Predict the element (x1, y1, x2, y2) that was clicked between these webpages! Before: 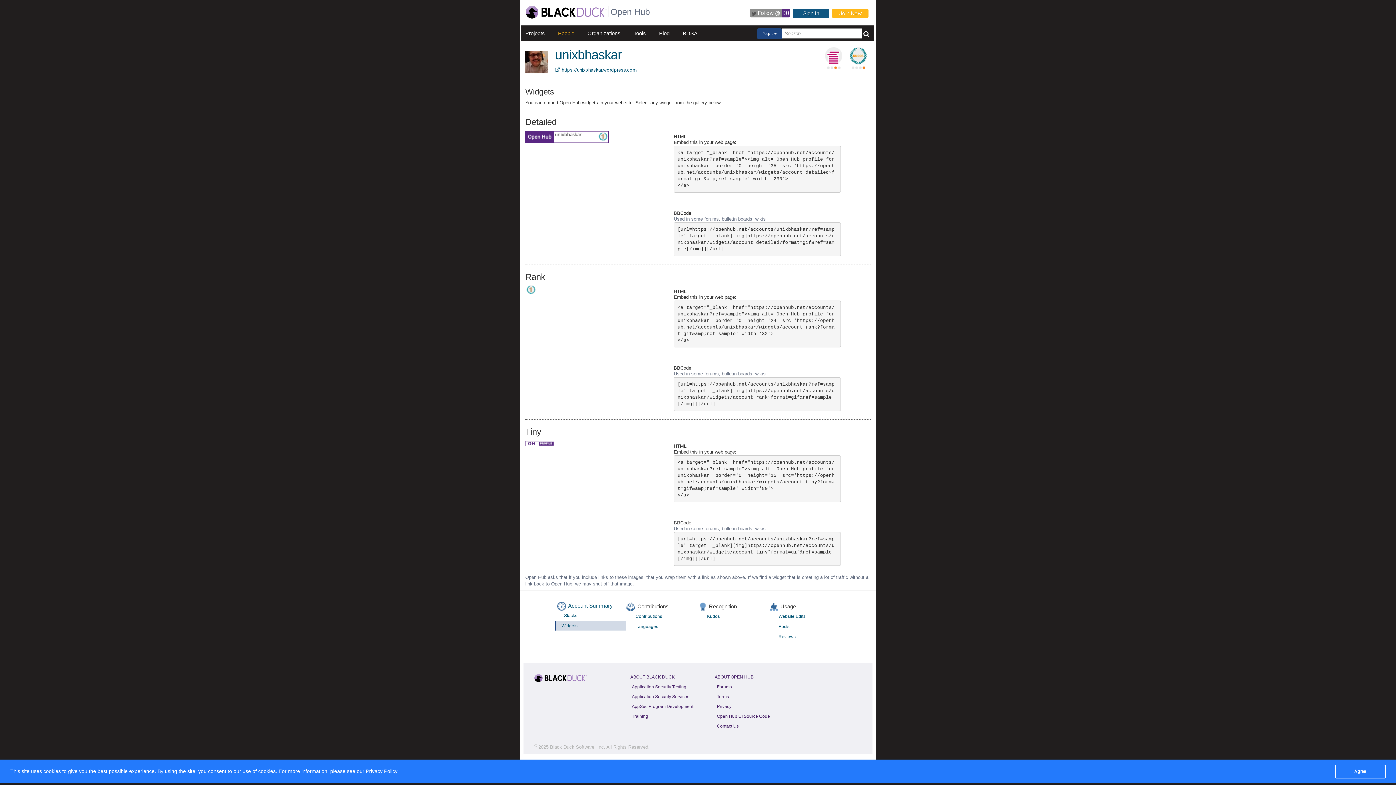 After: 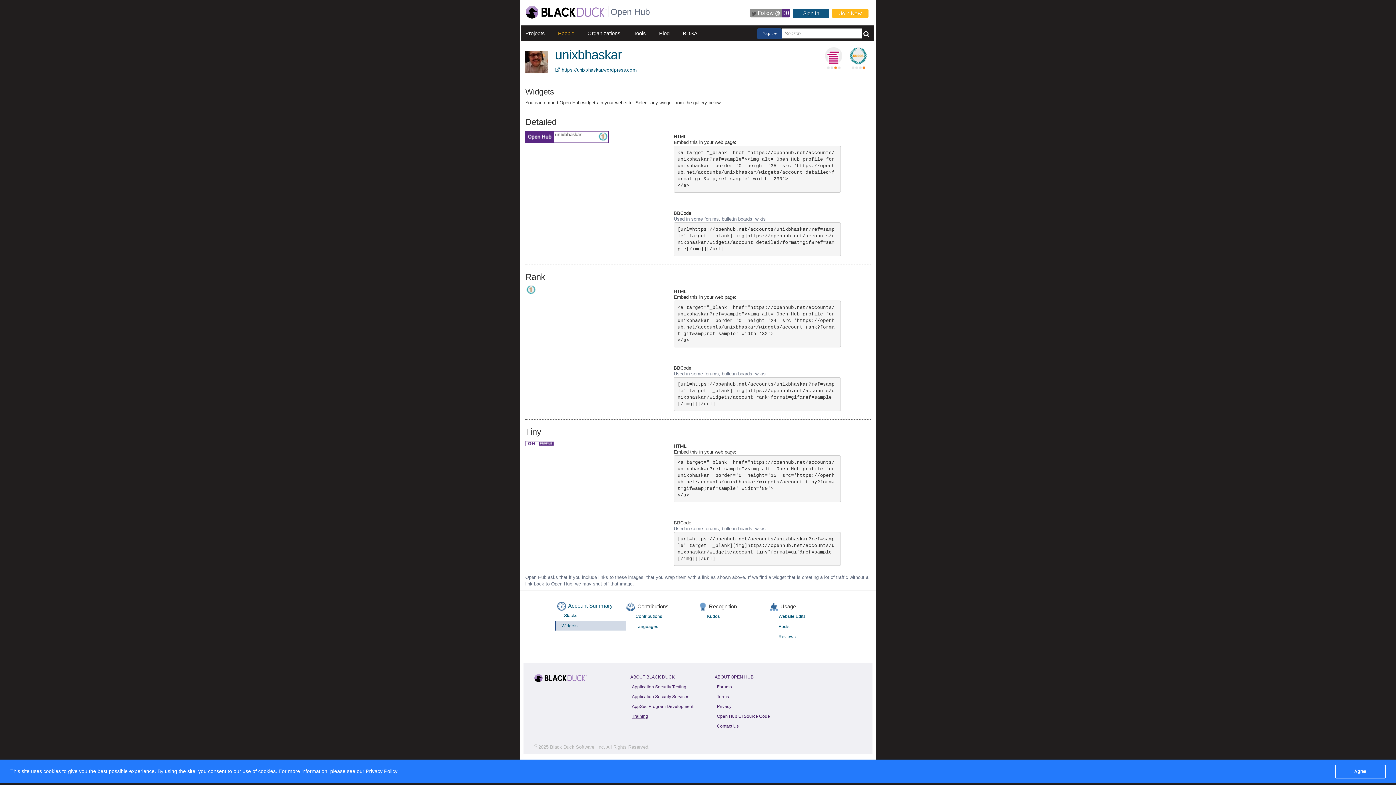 Action: label: Training bbox: (630, 712, 649, 720)